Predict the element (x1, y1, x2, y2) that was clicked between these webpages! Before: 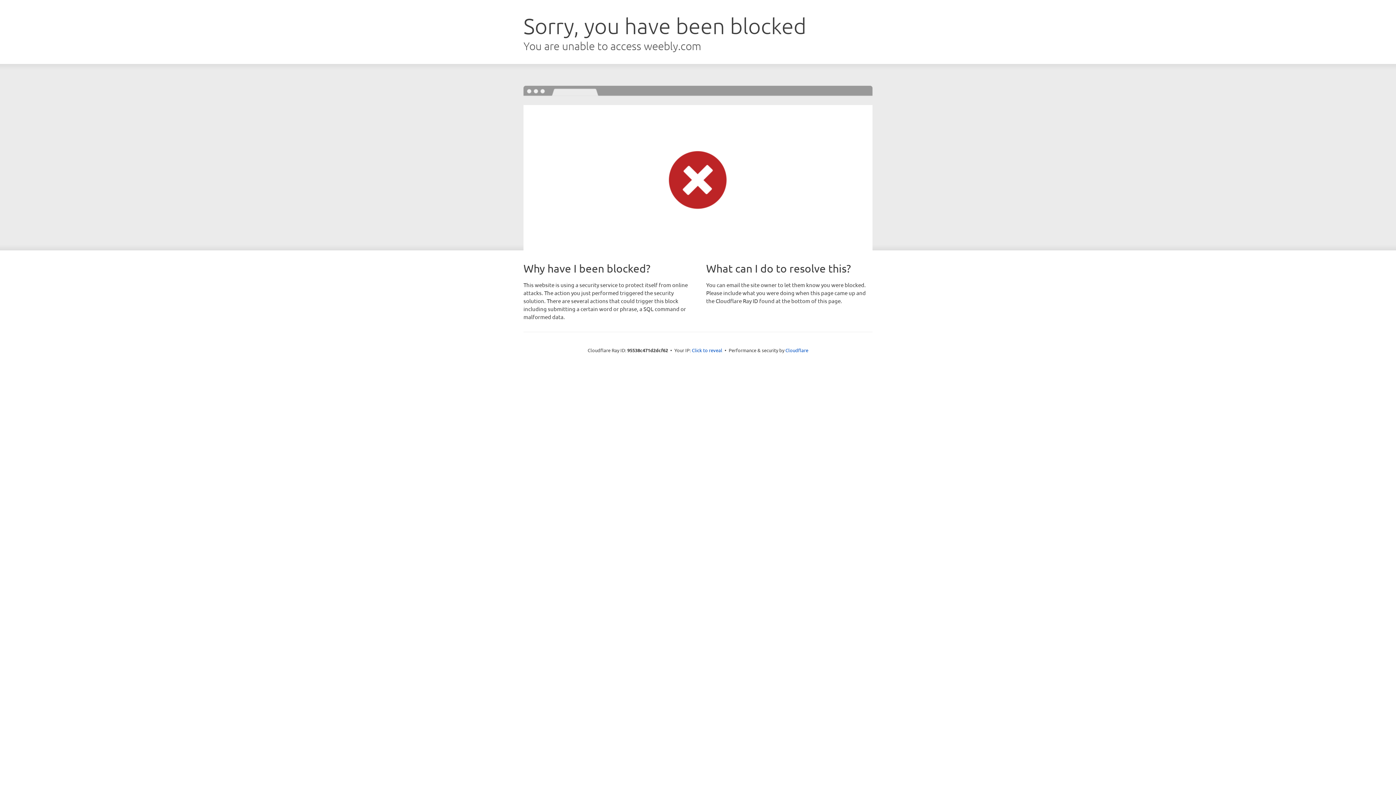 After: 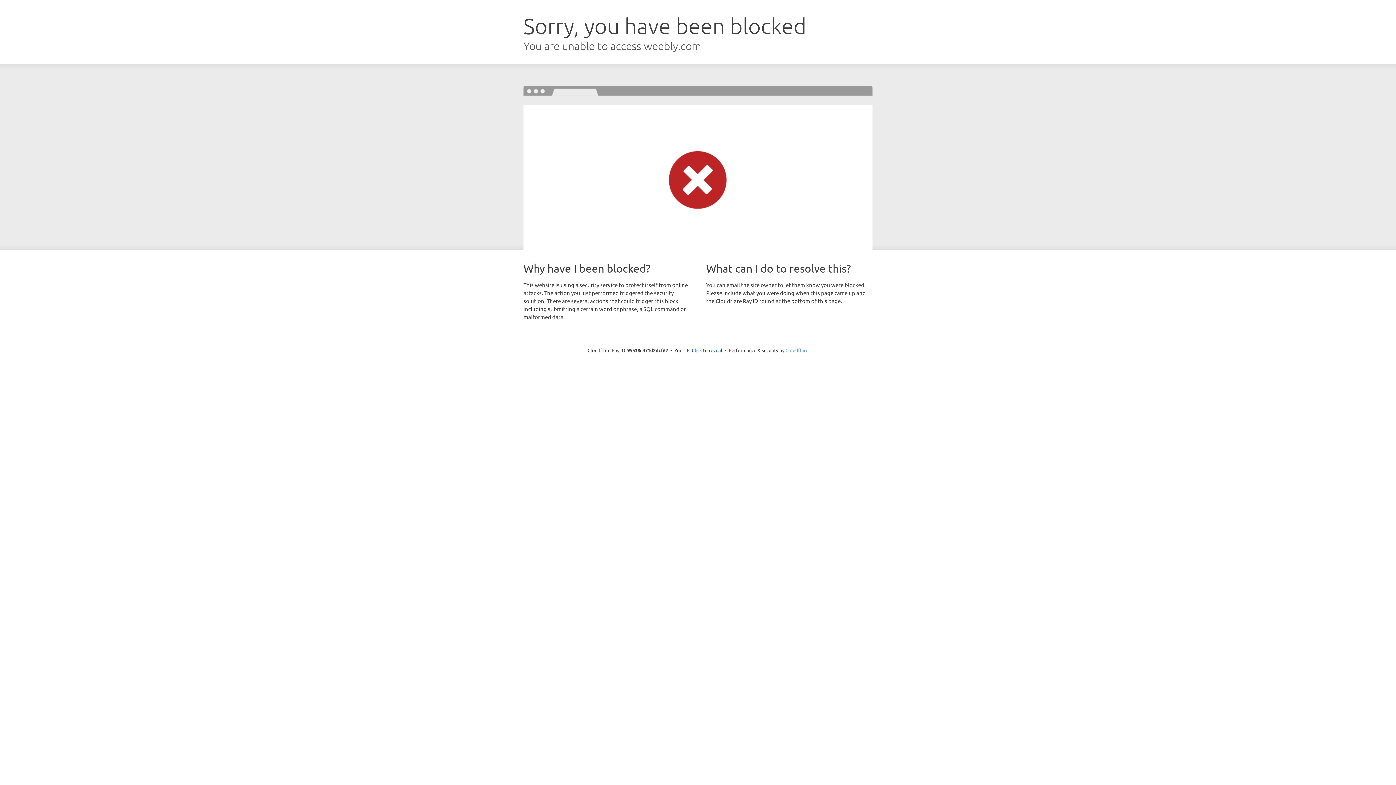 Action: label: Cloudflare bbox: (785, 347, 808, 353)